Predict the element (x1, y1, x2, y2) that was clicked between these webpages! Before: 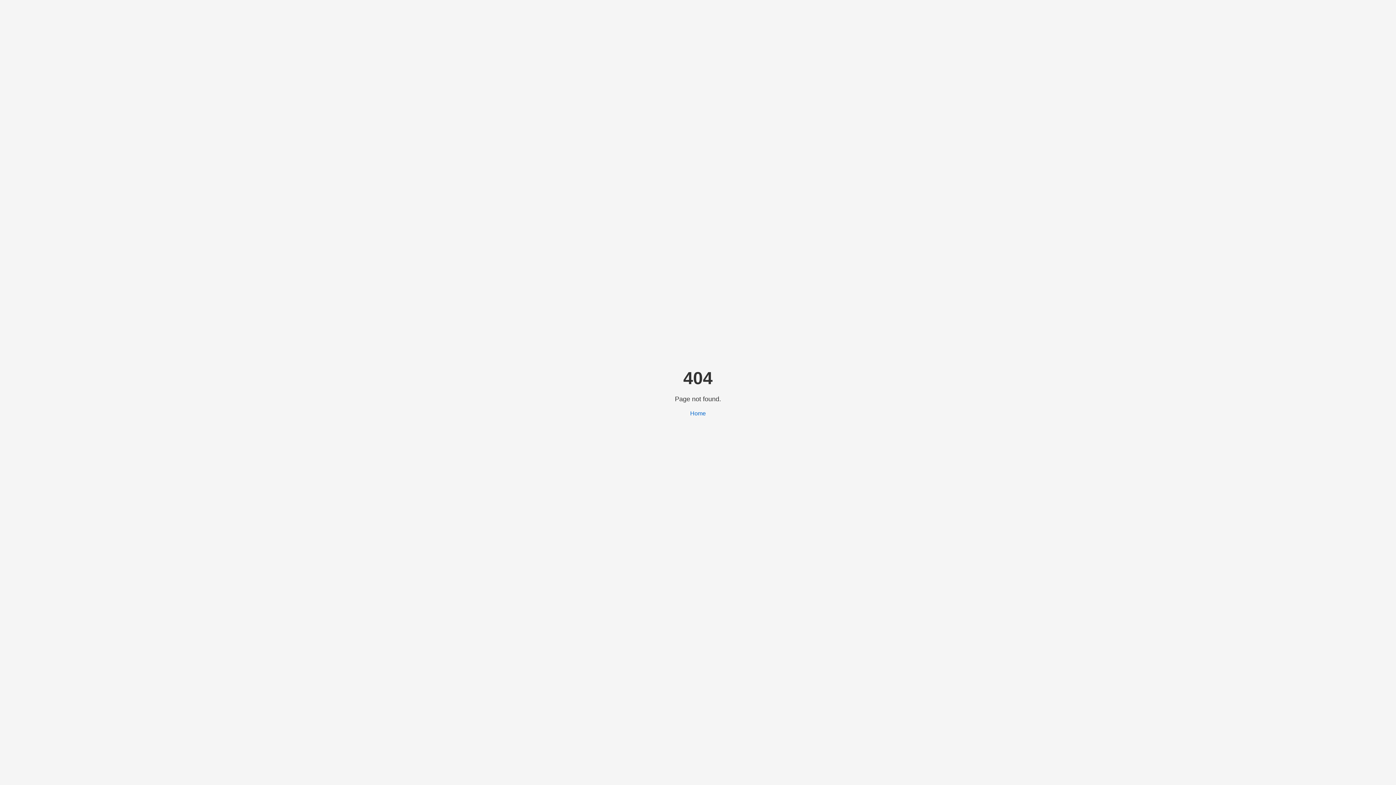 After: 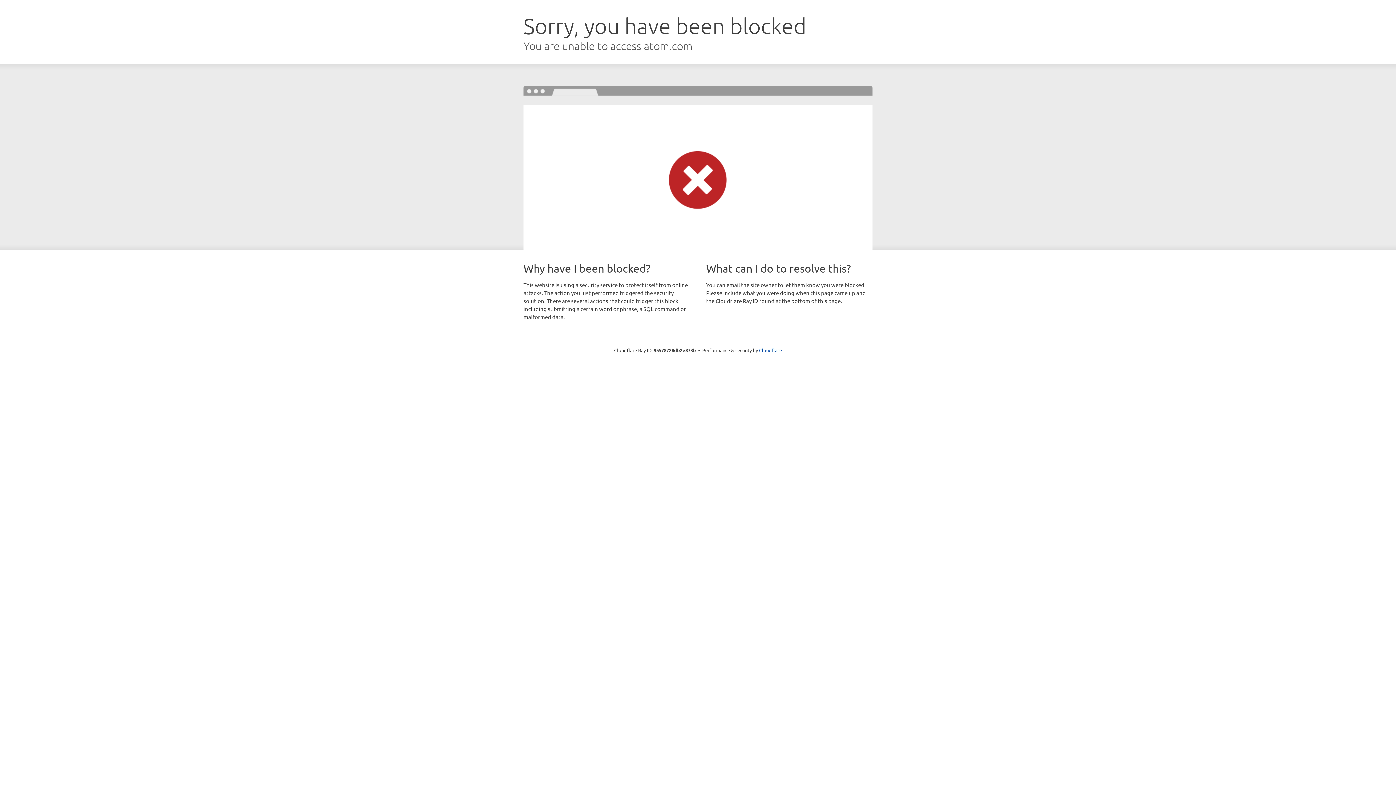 Action: label: Home bbox: (690, 410, 706, 416)